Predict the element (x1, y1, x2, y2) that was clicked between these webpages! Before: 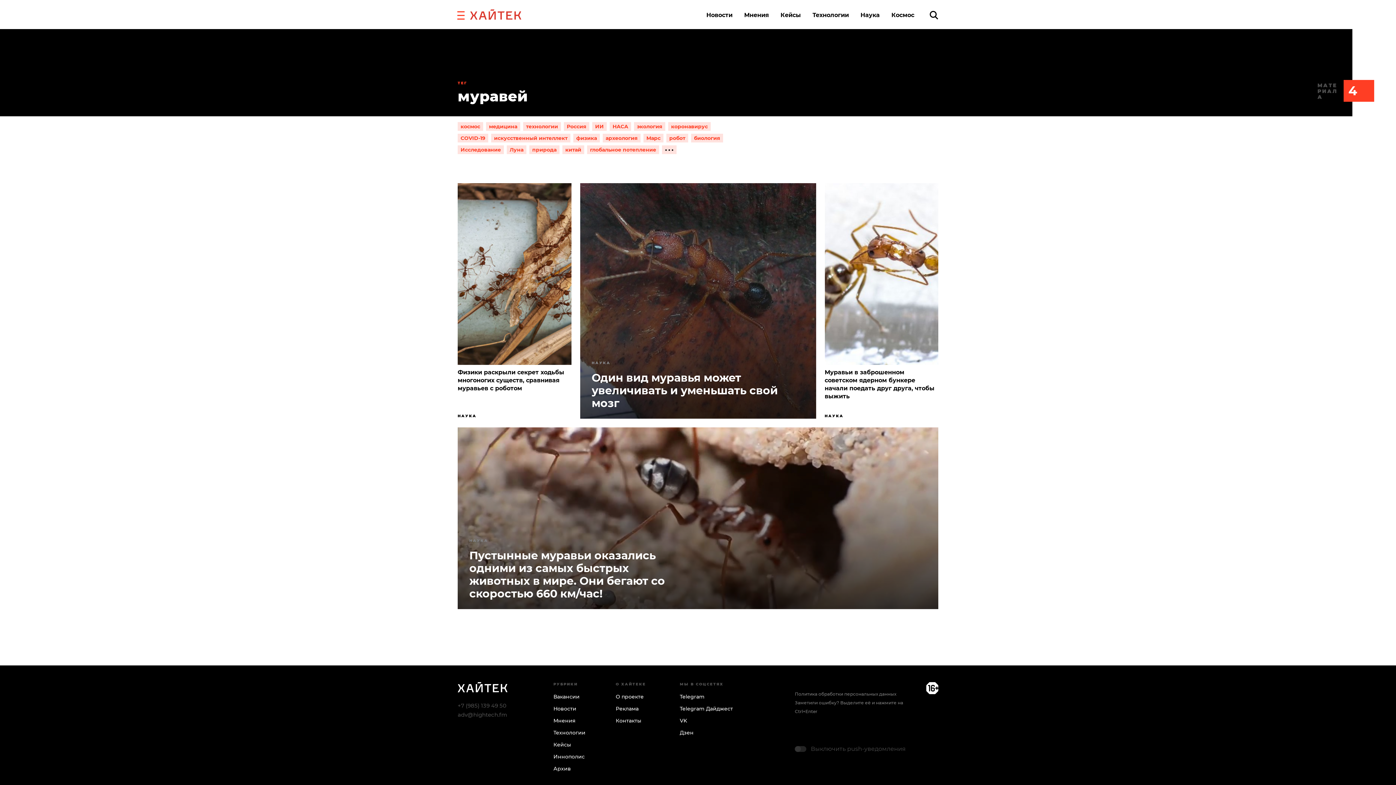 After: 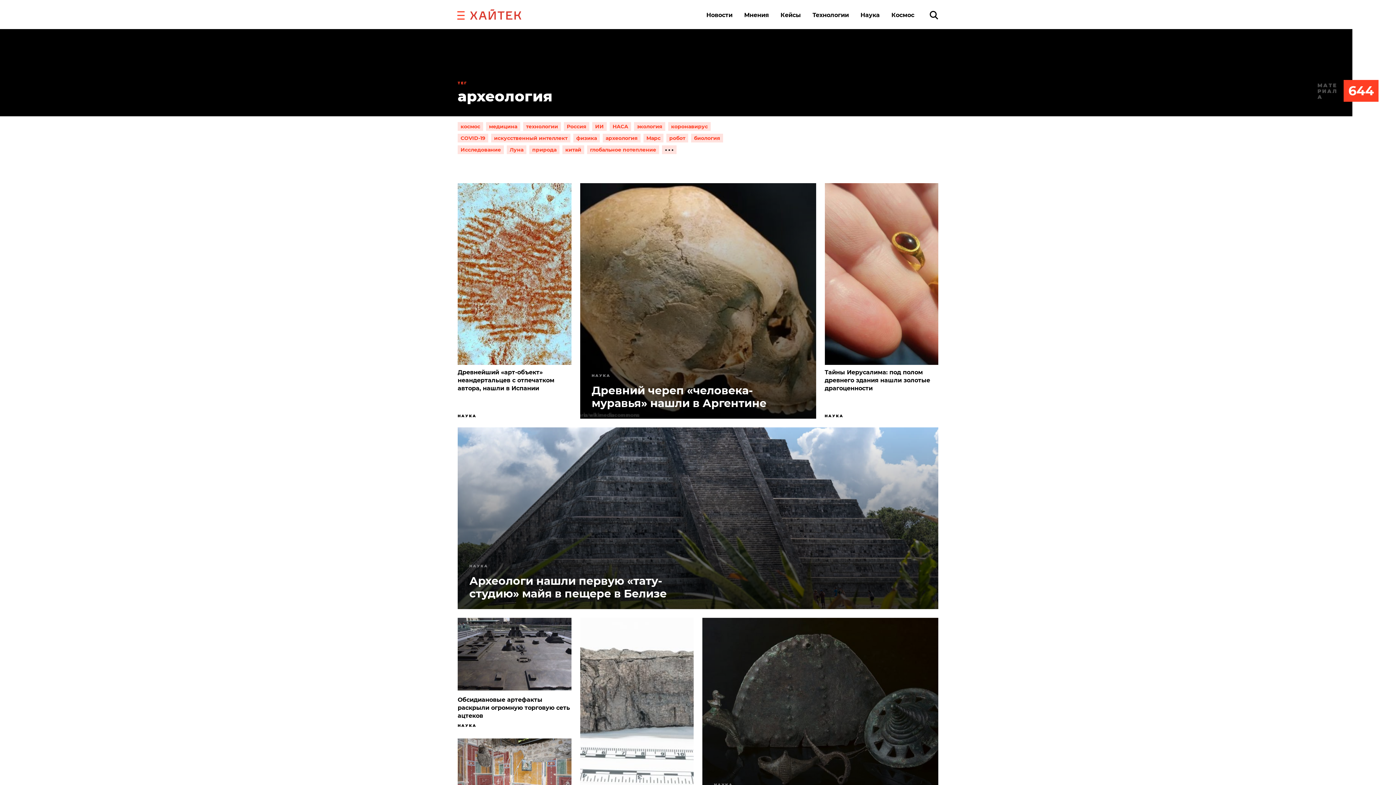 Action: bbox: (602, 133, 640, 142) label: археология